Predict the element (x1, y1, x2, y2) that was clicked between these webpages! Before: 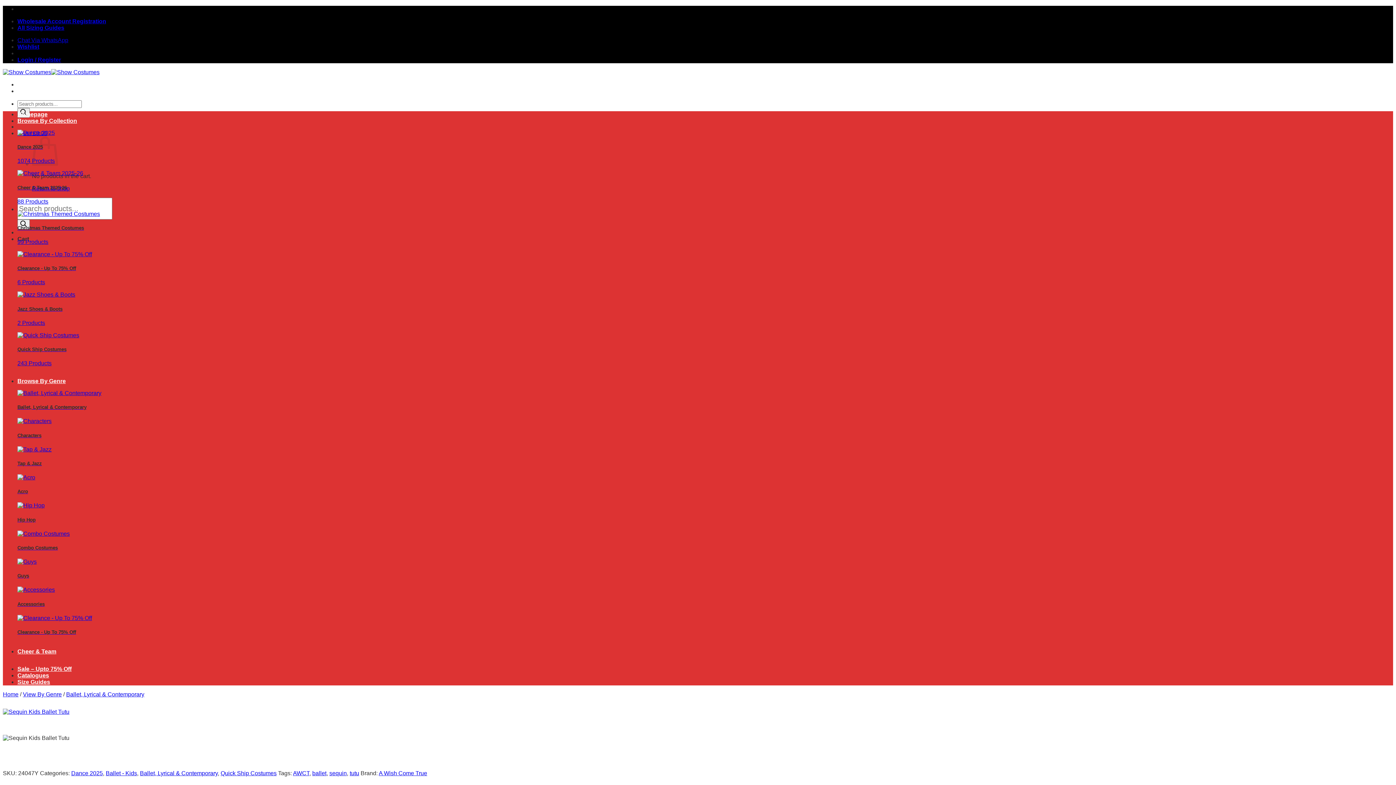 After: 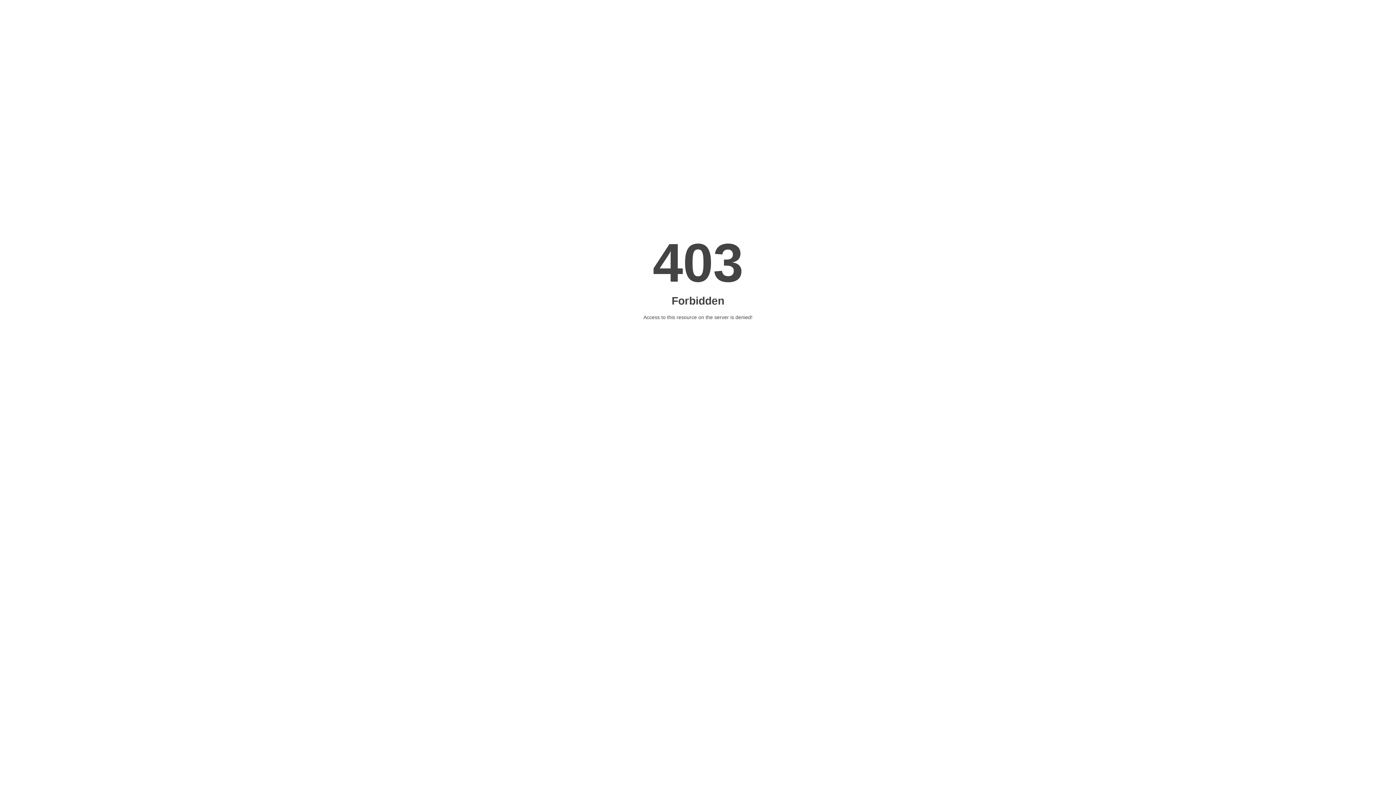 Action: label: Login / Register bbox: (17, 56, 61, 62)